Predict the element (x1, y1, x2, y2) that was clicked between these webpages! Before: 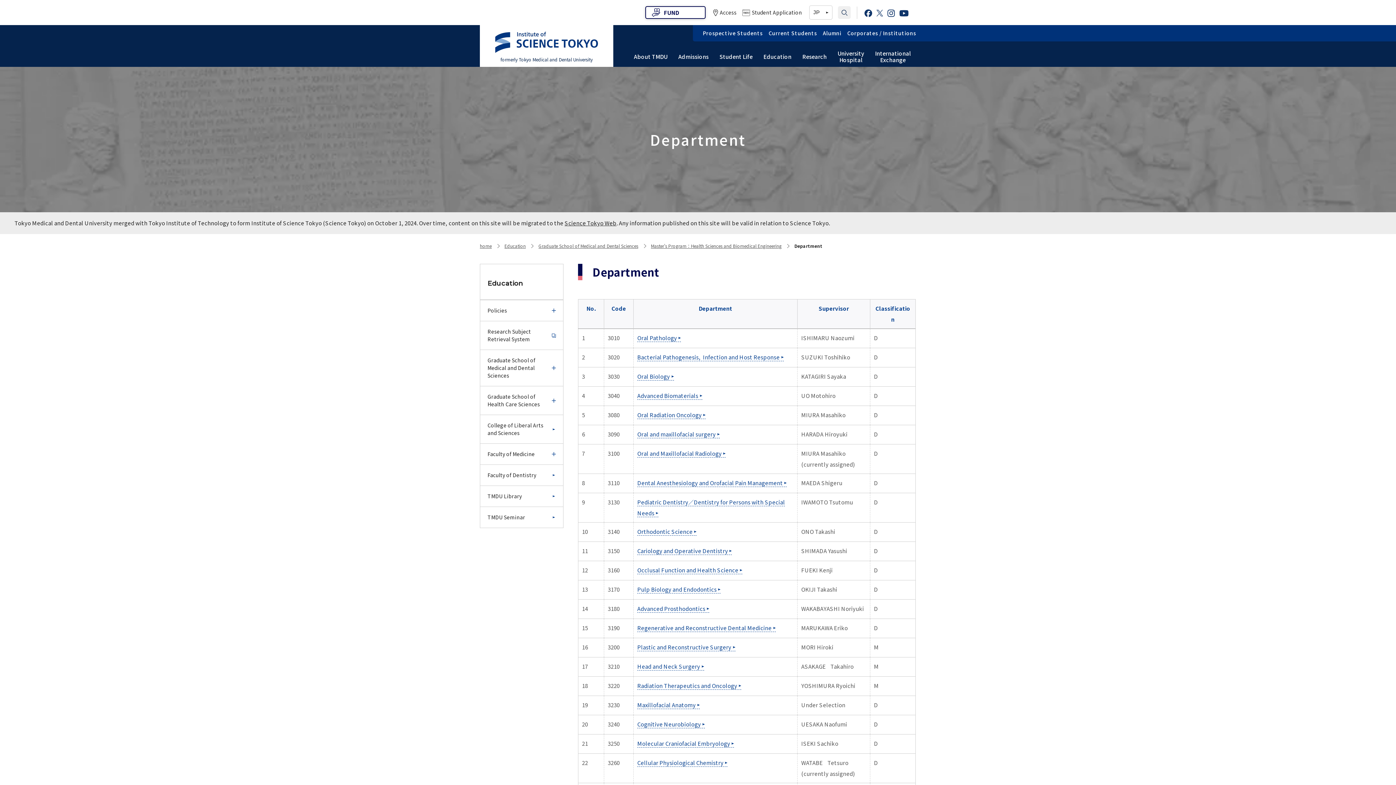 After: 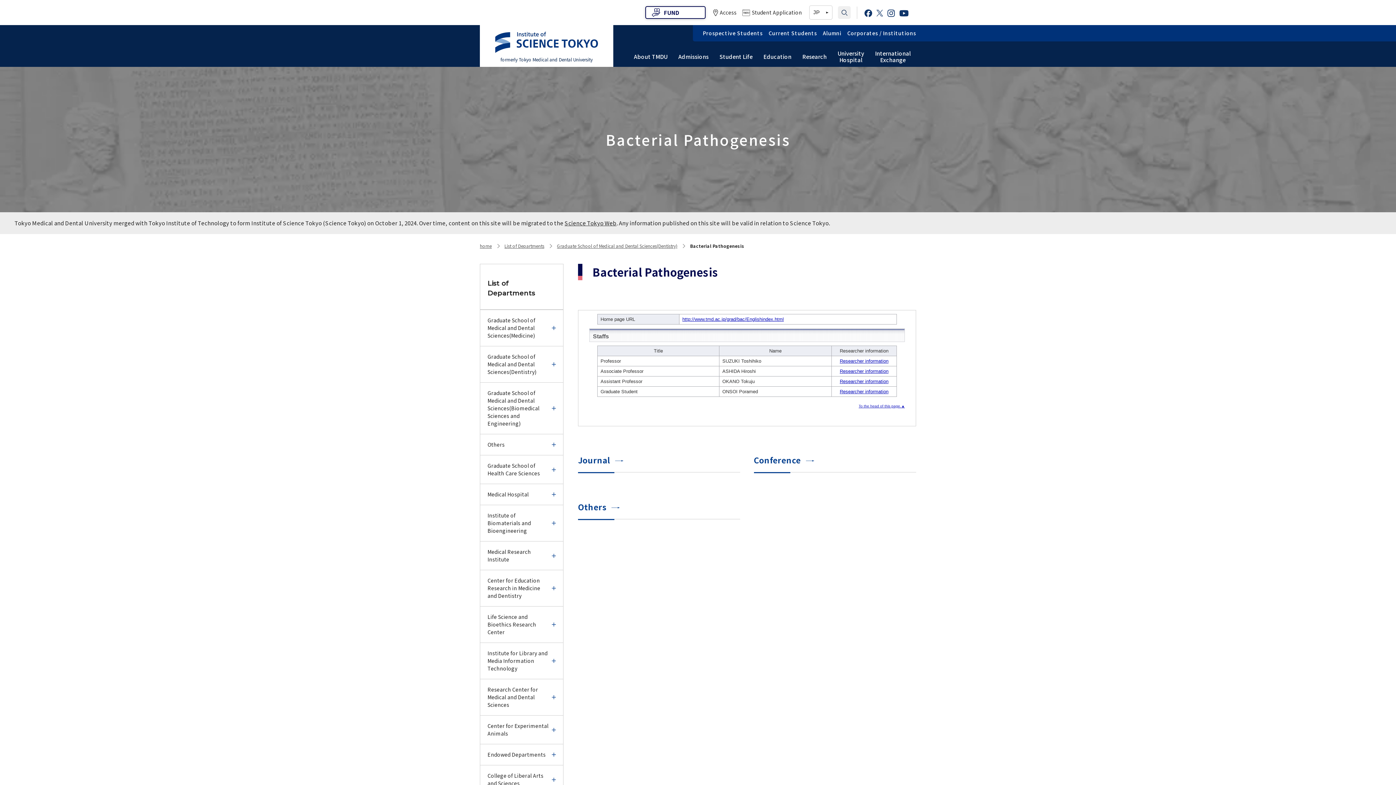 Action: label: Bacterial Pathogenesis,  Infection and Host Response bbox: (637, 353, 783, 361)